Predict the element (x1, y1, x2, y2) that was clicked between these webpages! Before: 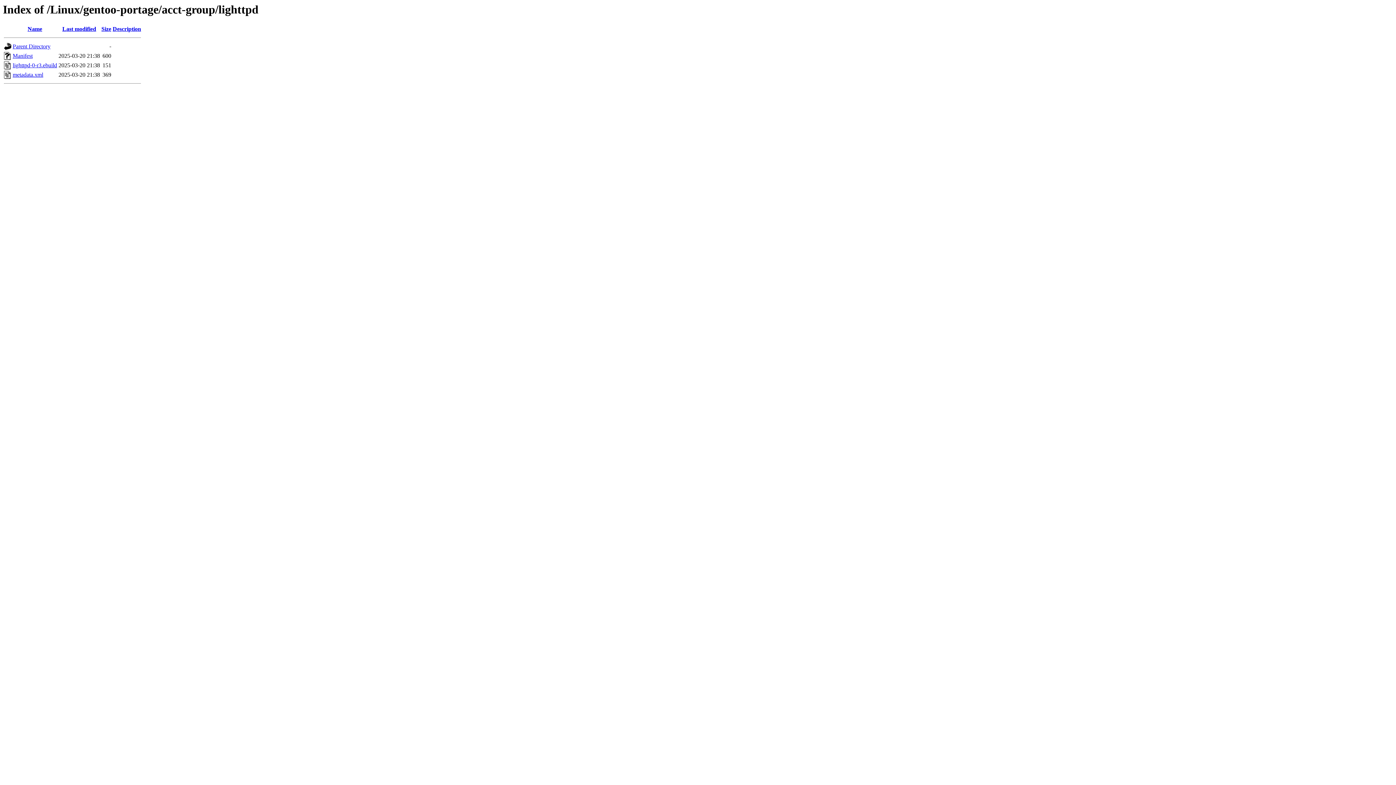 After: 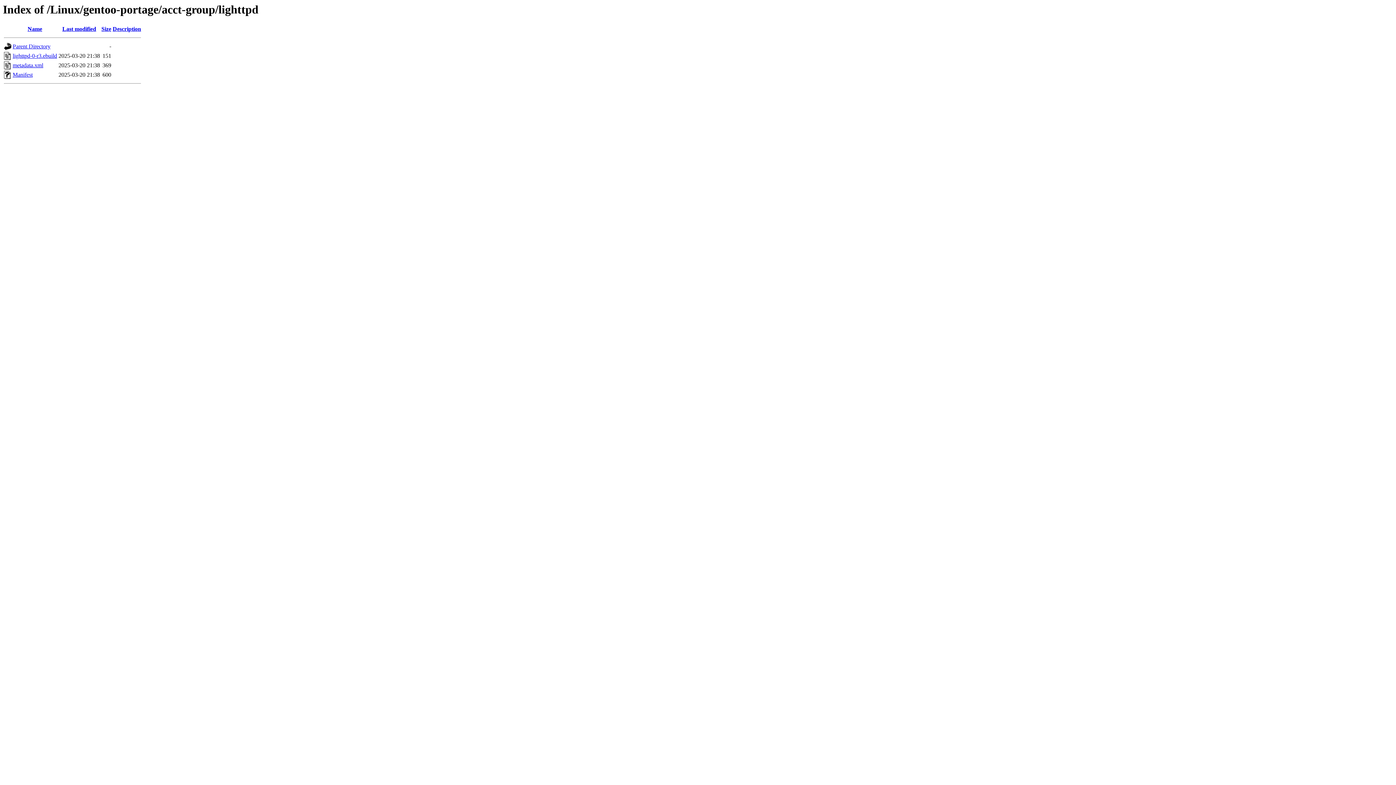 Action: bbox: (101, 25, 111, 32) label: Size